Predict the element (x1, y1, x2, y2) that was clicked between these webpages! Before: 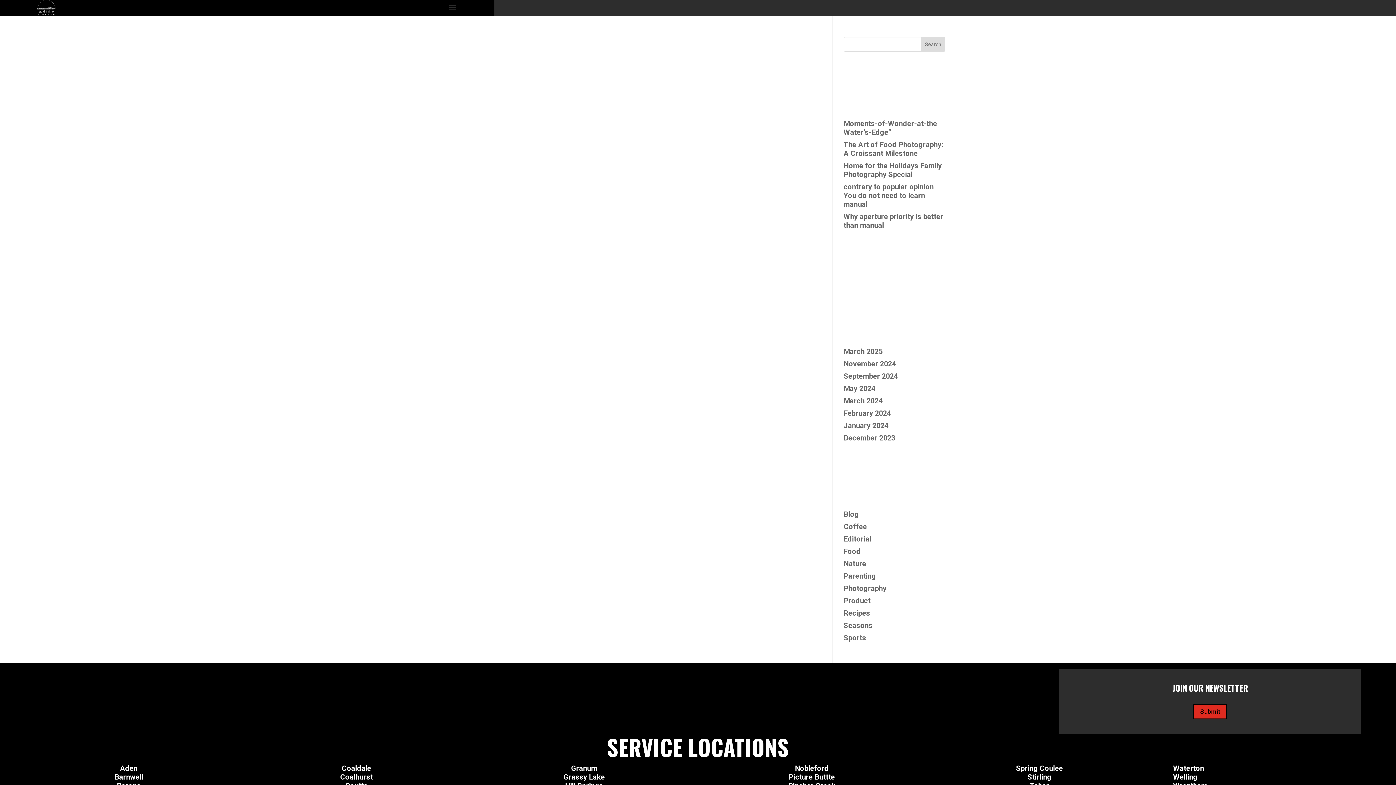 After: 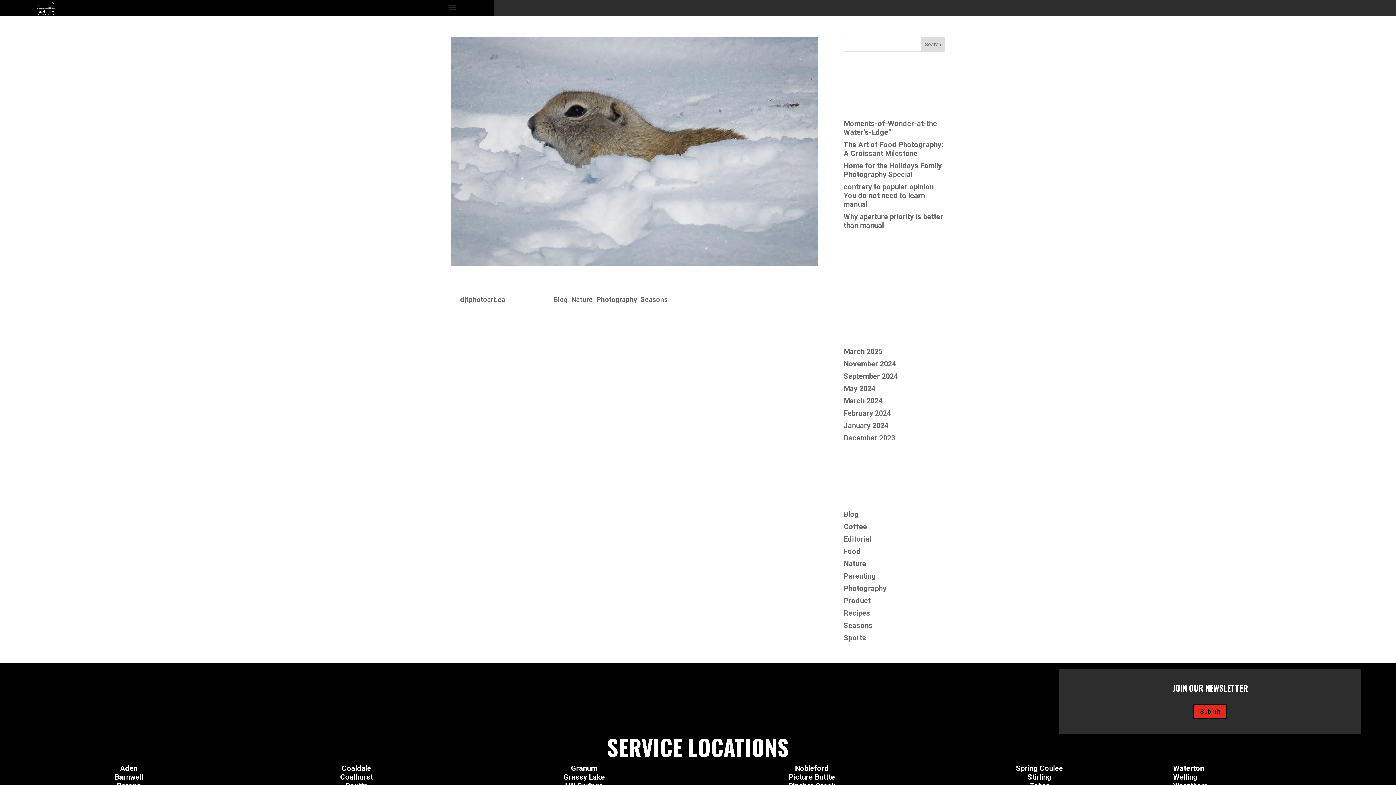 Action: label: Seasons bbox: (843, 621, 872, 630)